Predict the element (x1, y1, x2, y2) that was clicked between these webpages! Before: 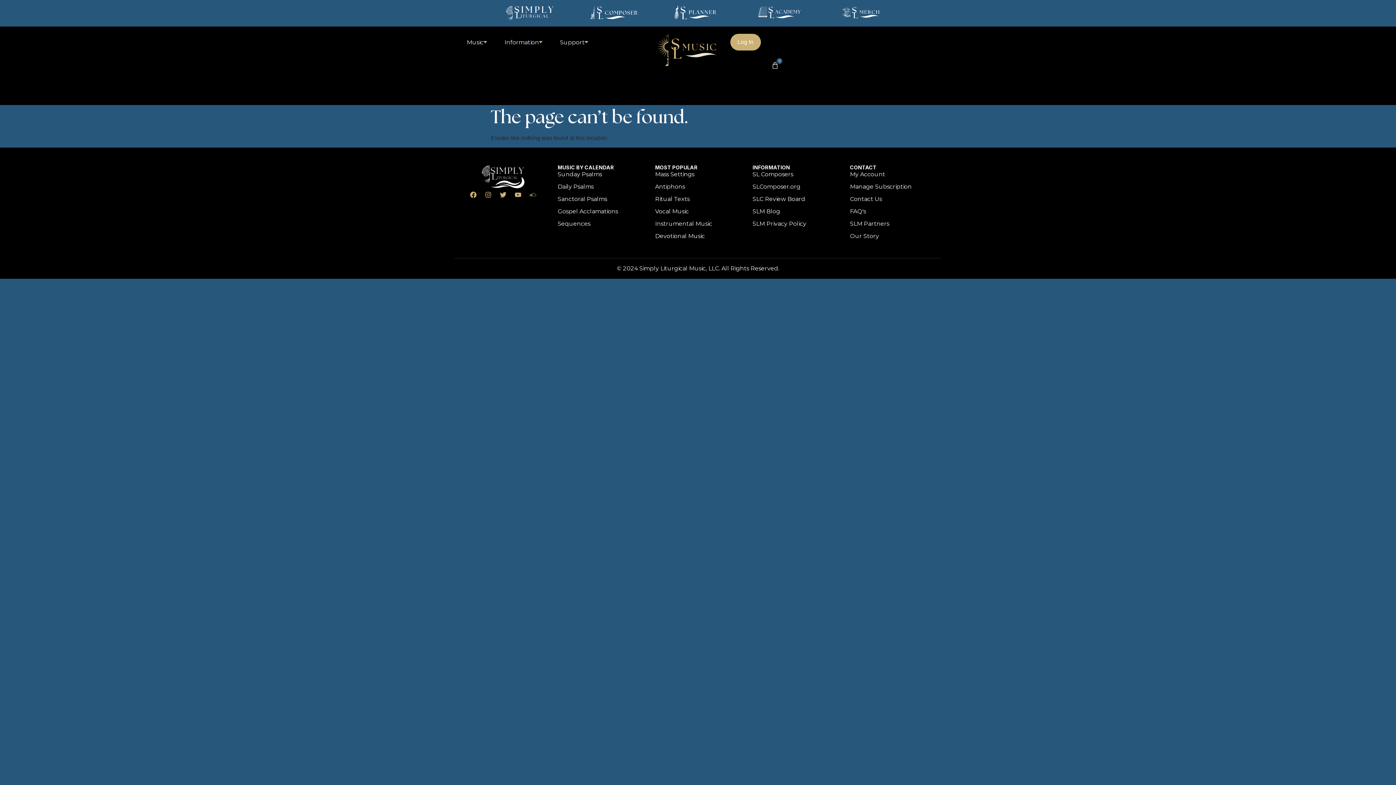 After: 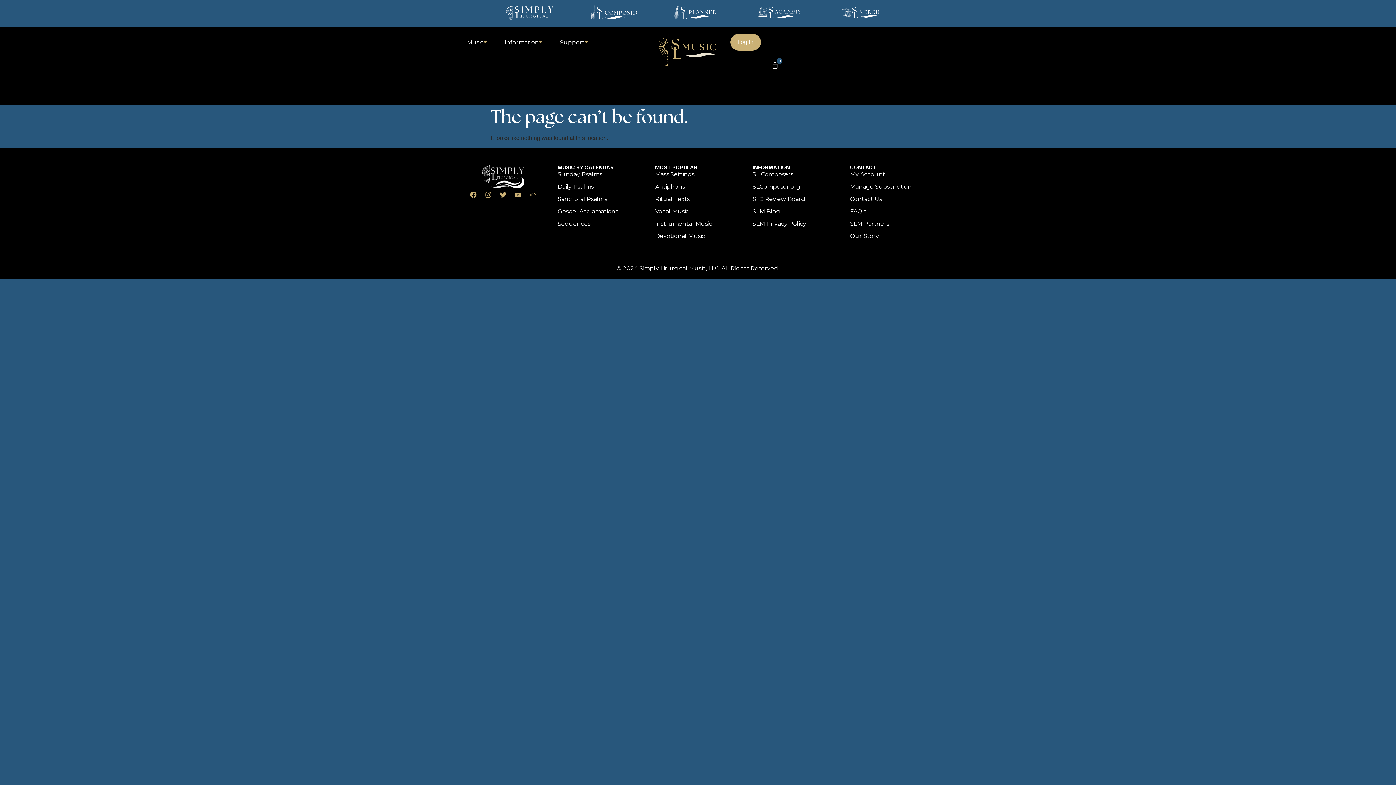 Action: bbox: (655, 170, 741, 179) label: Mass Settings